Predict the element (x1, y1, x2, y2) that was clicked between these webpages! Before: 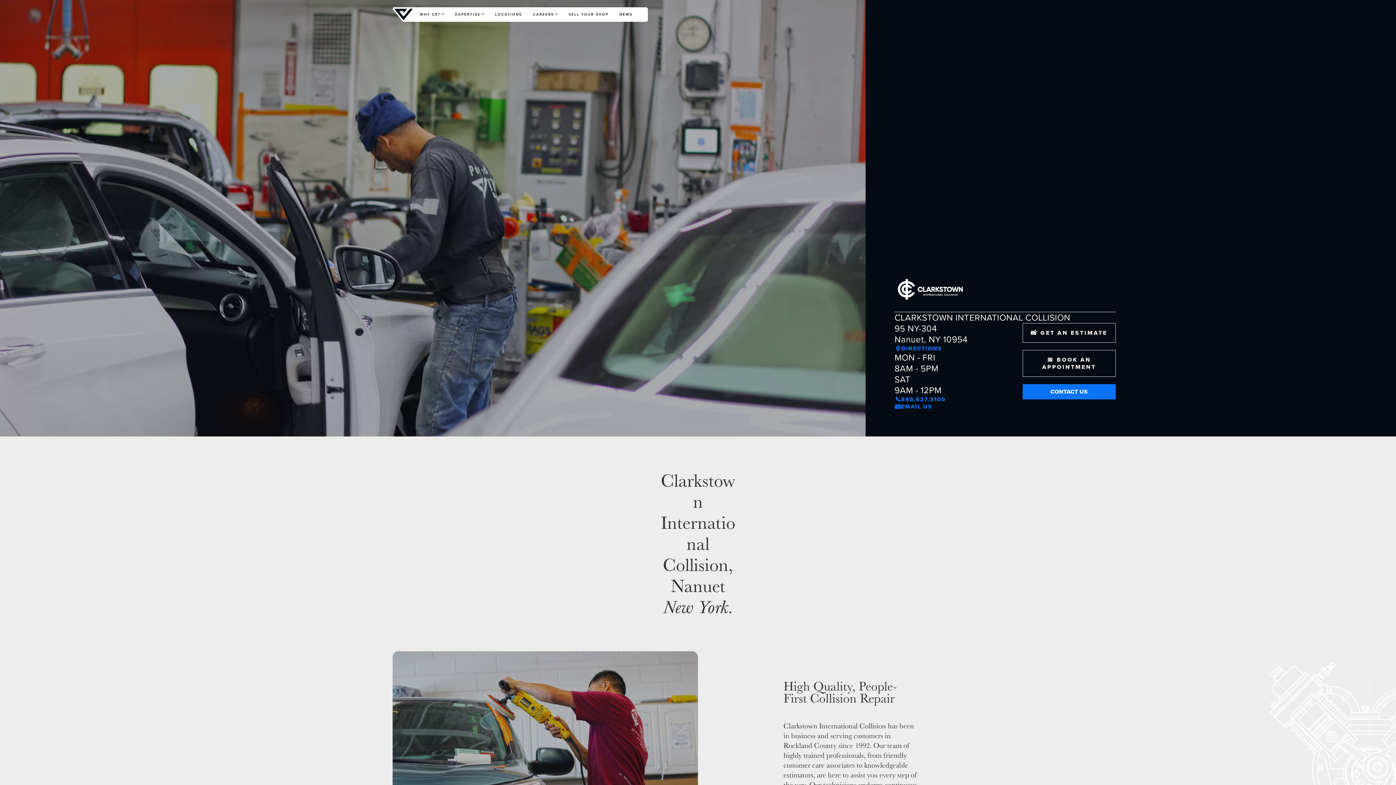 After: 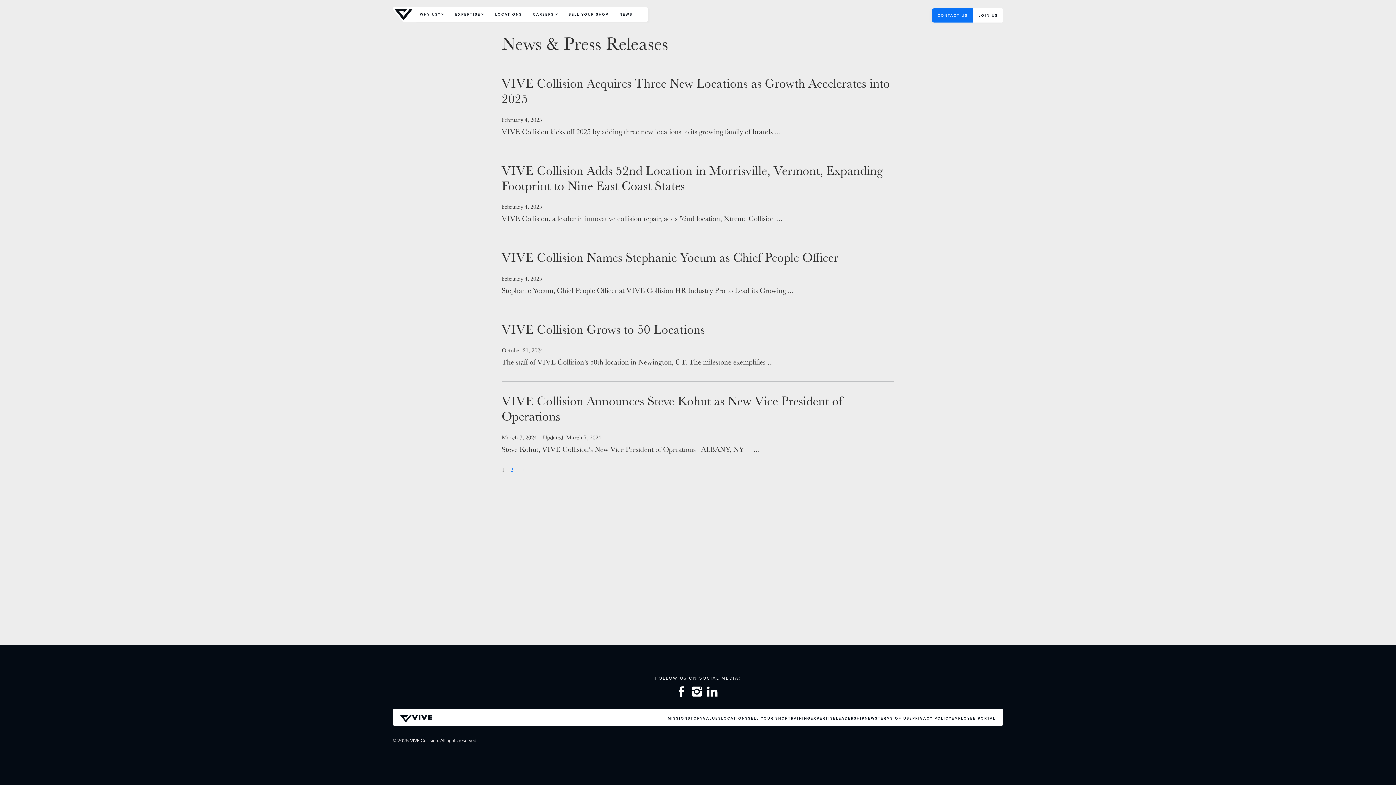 Action: bbox: (614, 7, 638, 21) label: NEWS